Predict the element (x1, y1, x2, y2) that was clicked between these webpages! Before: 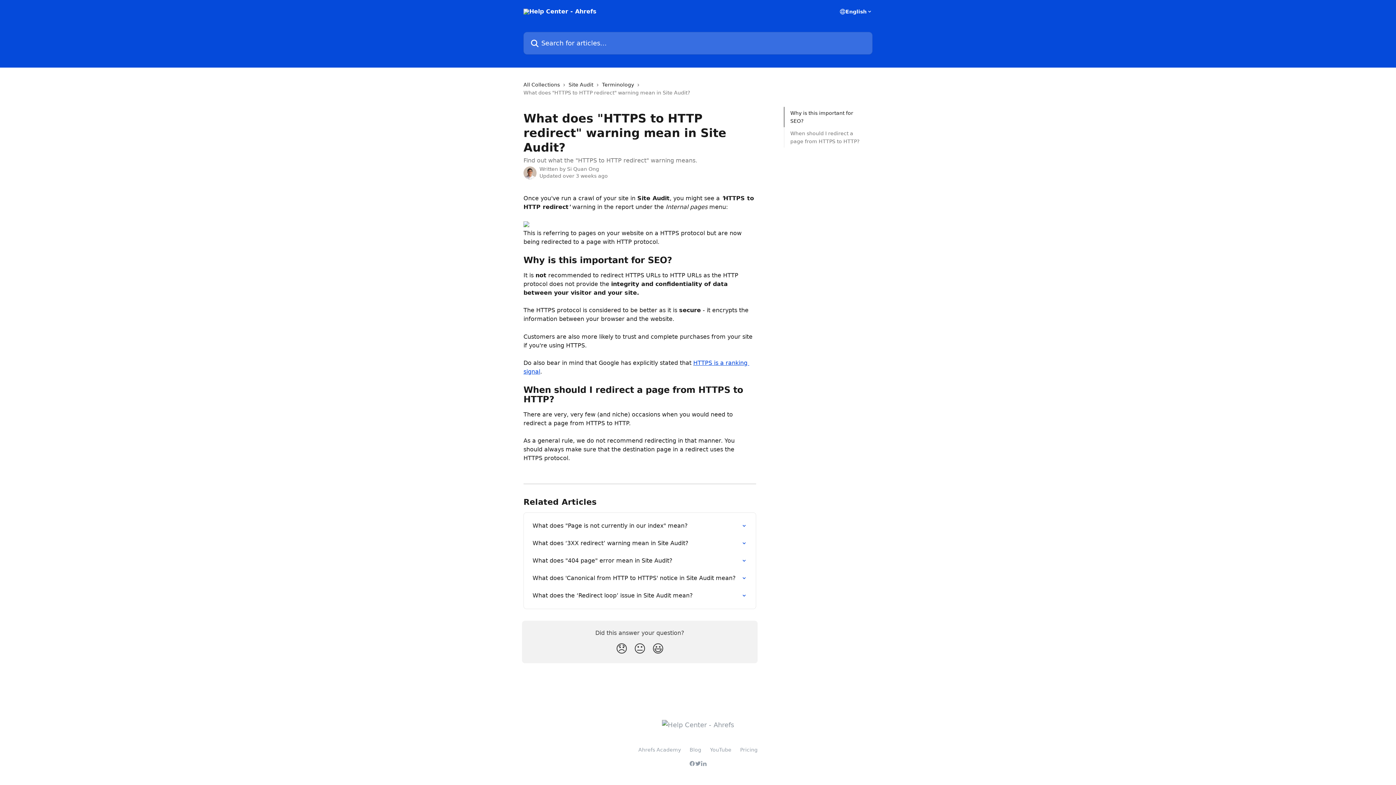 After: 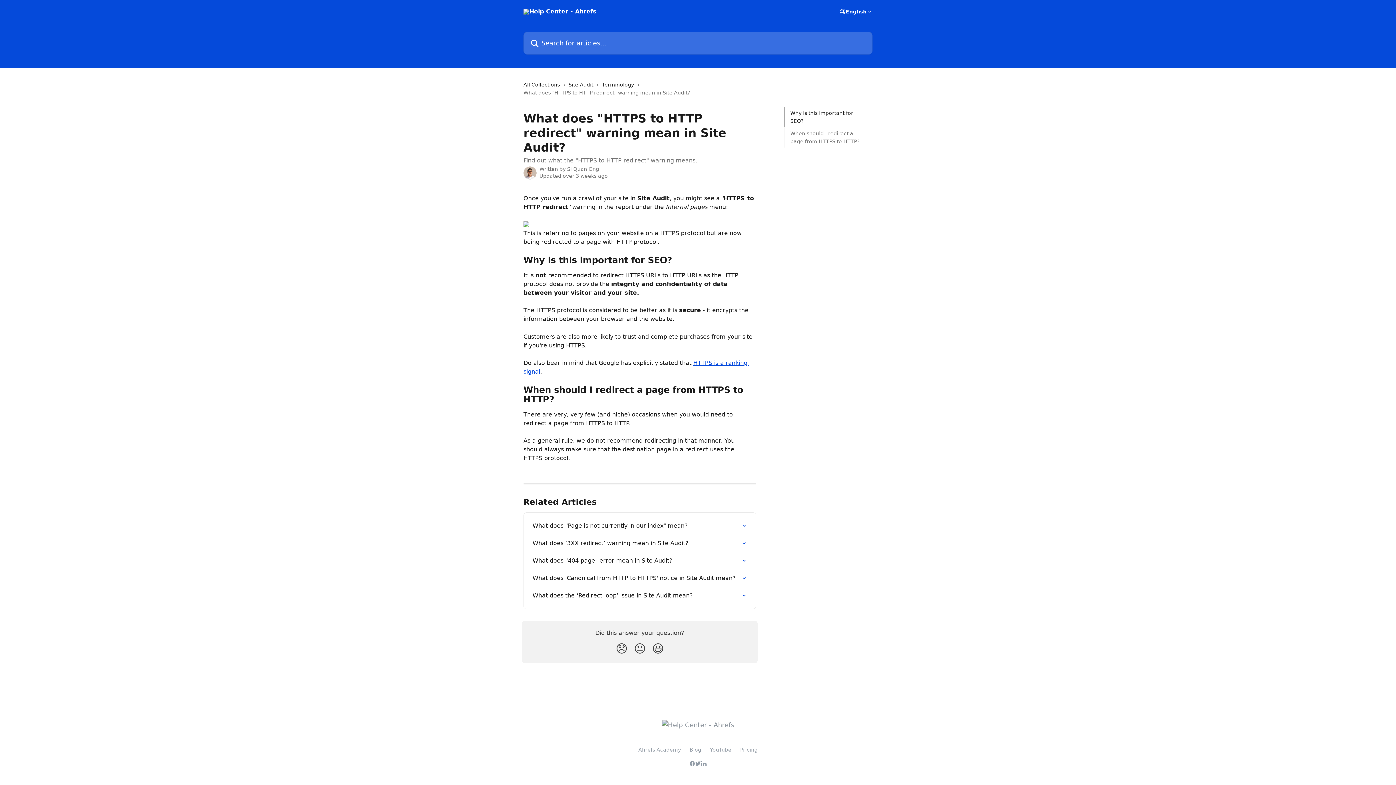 Action: bbox: (701, 761, 706, 766)